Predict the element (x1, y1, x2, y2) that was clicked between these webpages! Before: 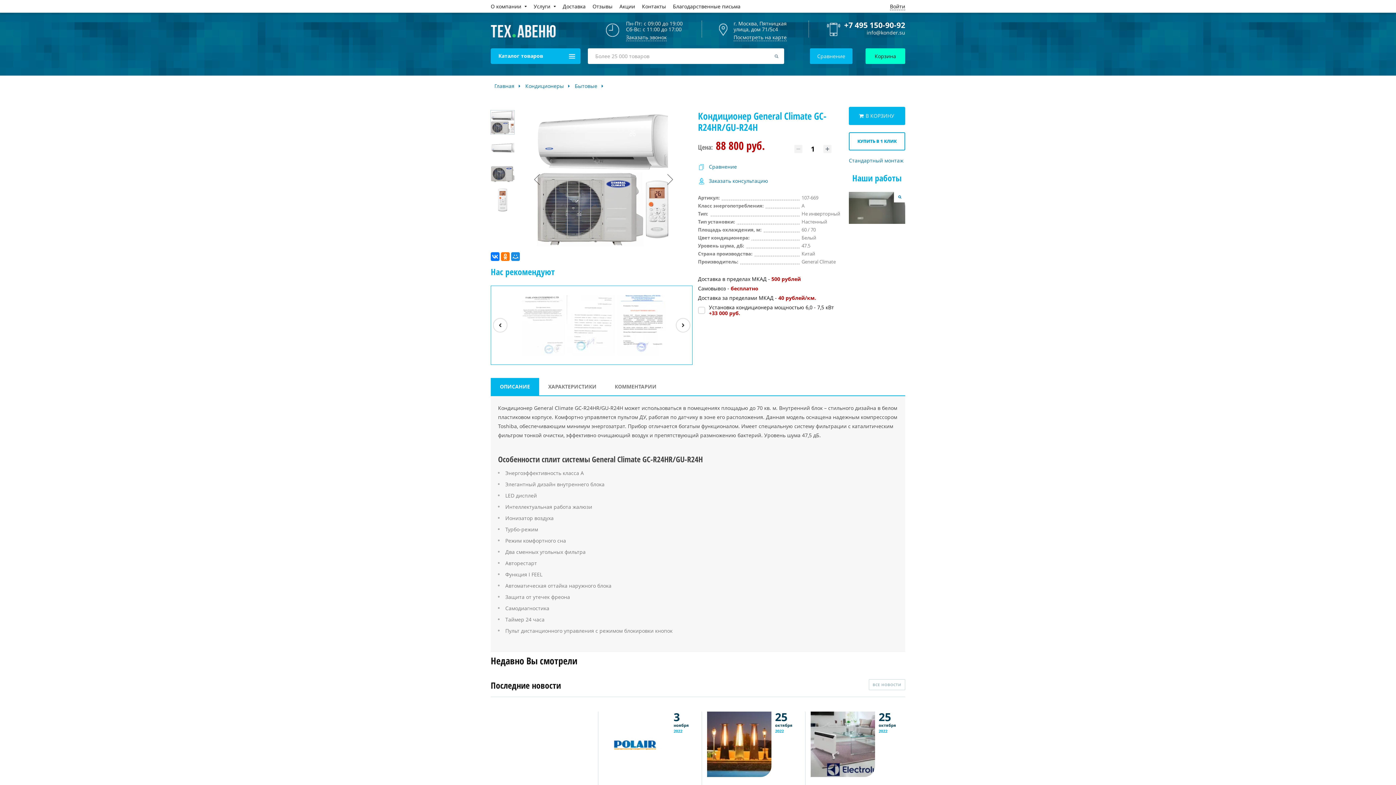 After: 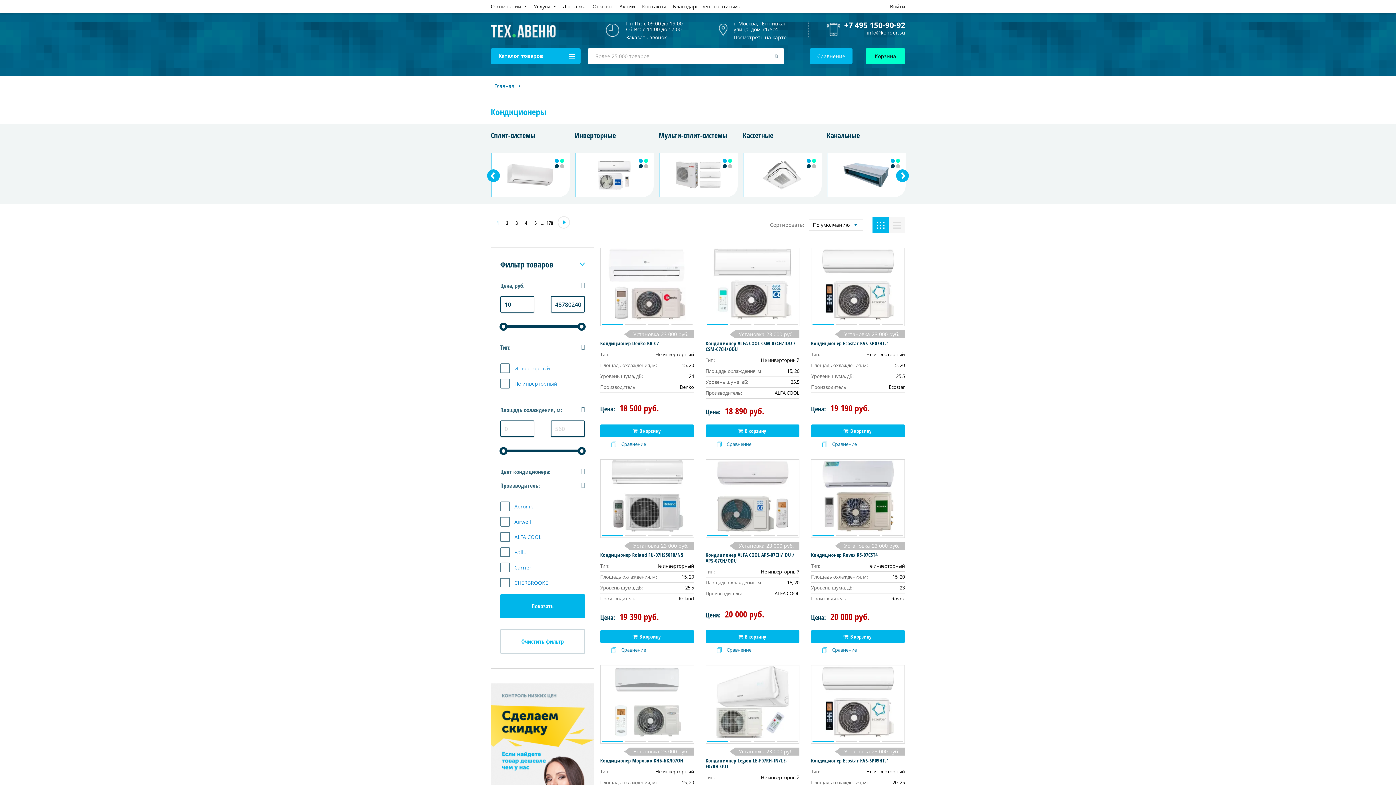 Action: bbox: (523, 83, 571, 92) label: Кондиционеры